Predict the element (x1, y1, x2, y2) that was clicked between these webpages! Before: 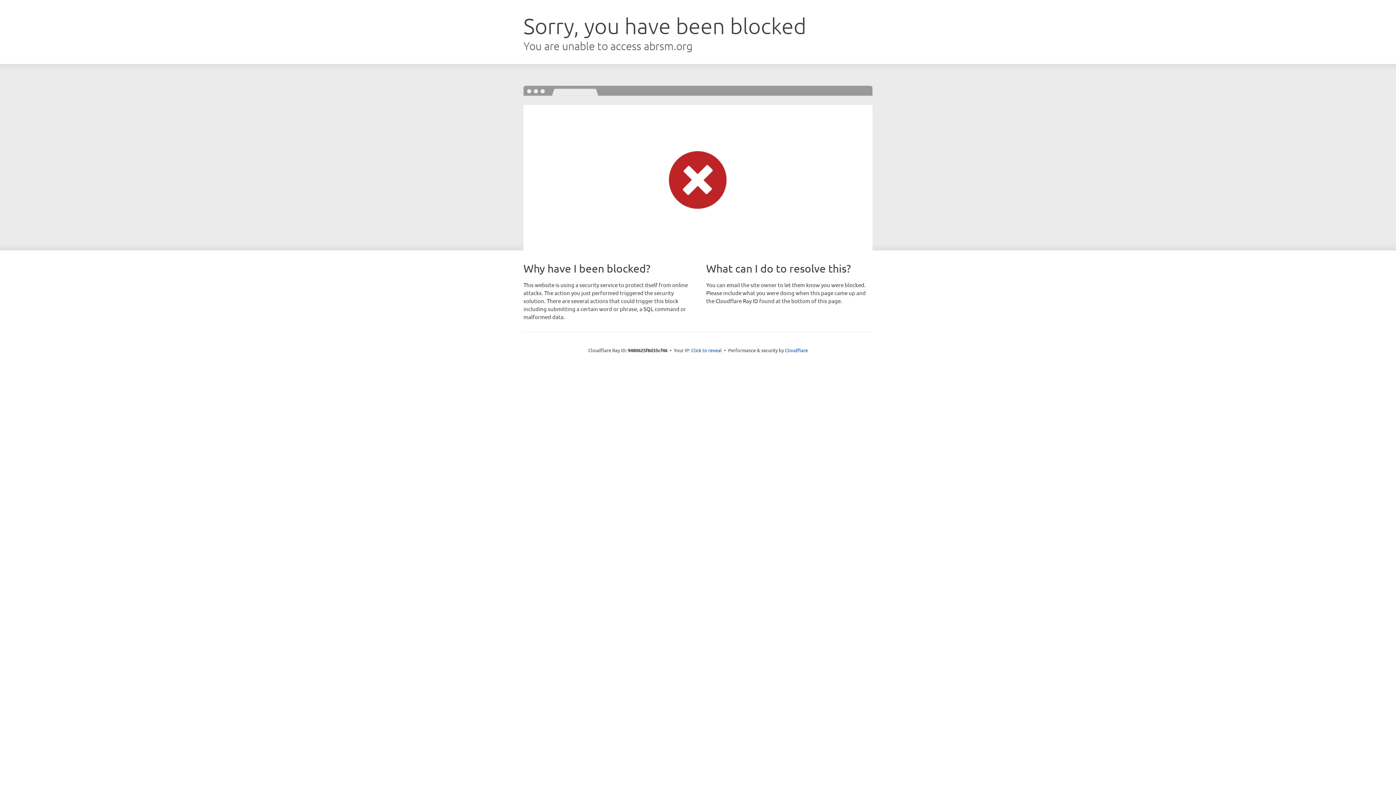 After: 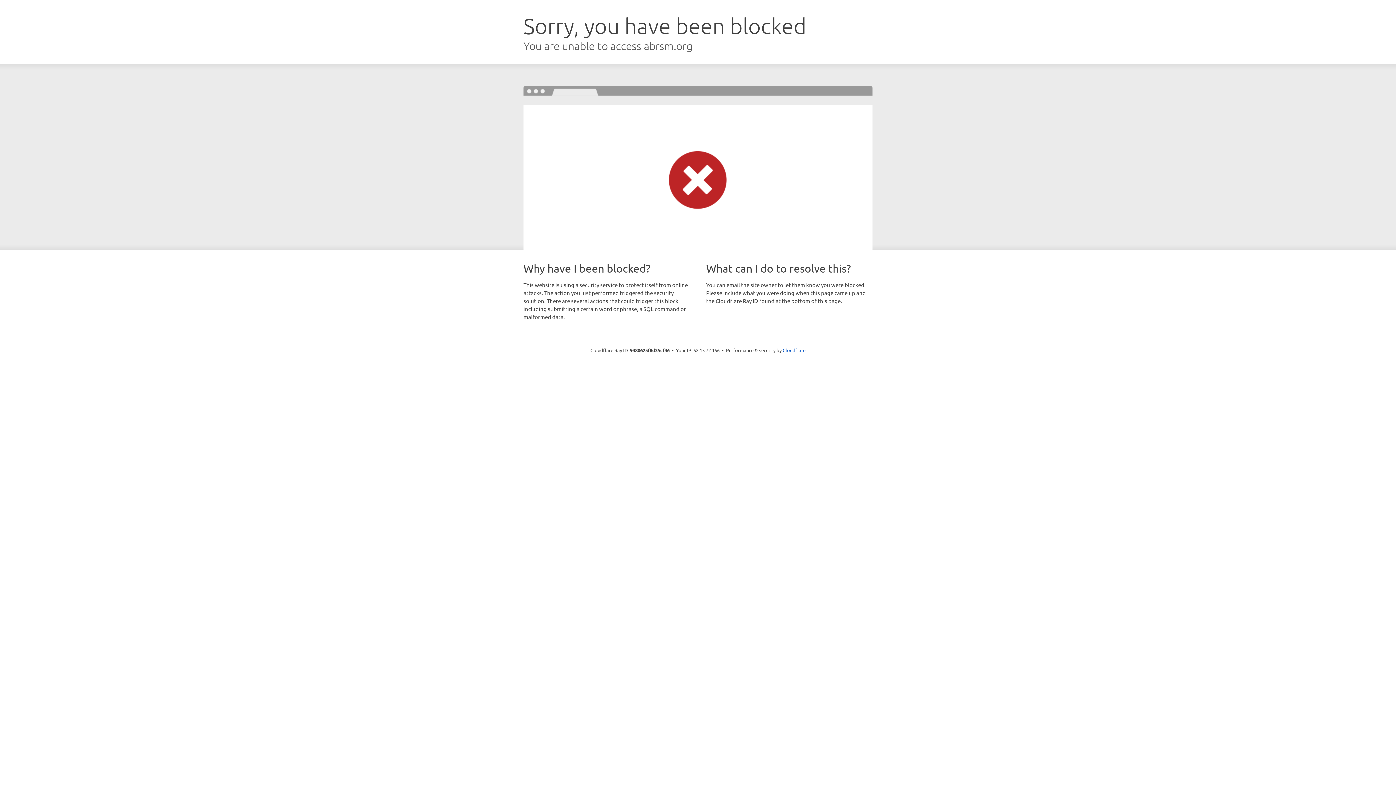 Action: bbox: (691, 346, 722, 353) label: Click to reveal